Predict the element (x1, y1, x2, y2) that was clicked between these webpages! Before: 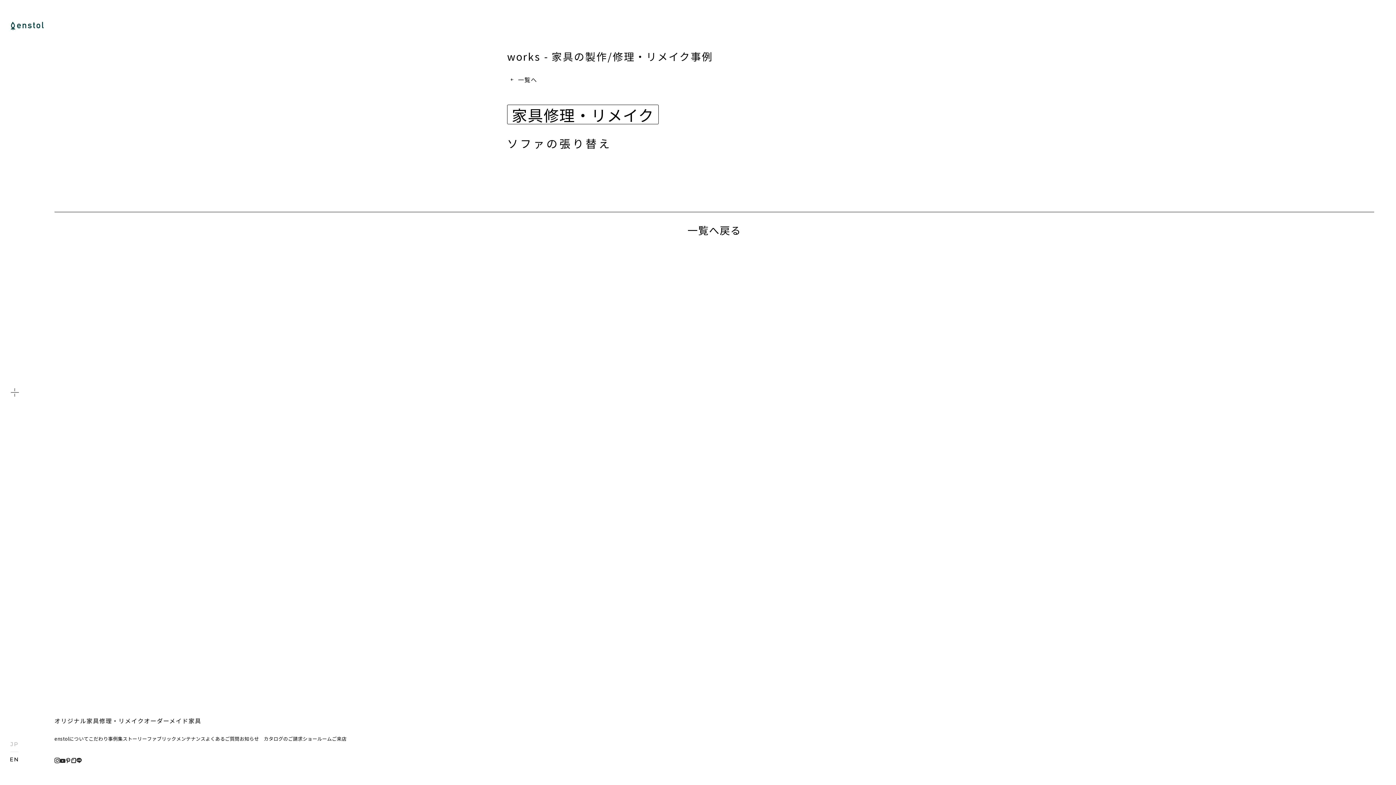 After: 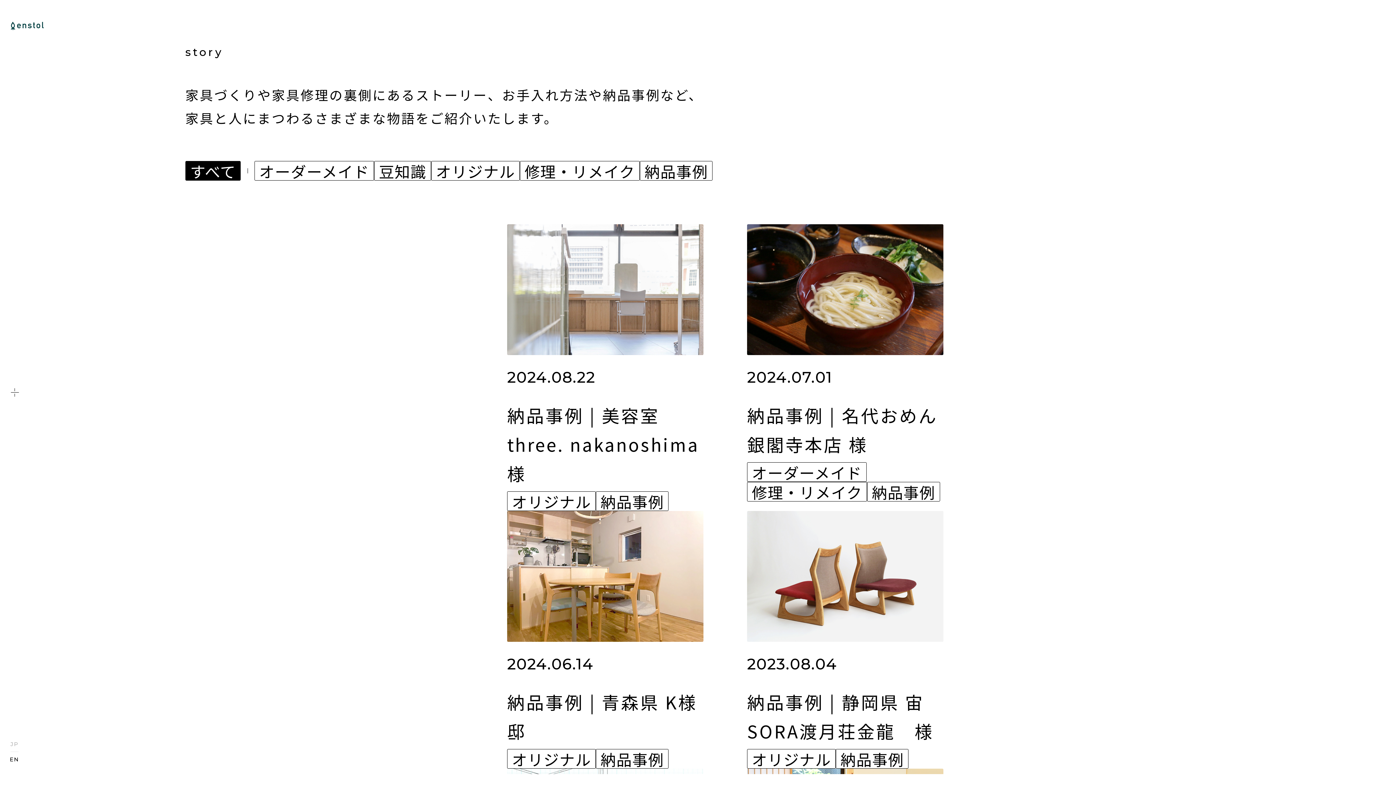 Action: label: ストーリー bbox: (122, 735, 147, 742)